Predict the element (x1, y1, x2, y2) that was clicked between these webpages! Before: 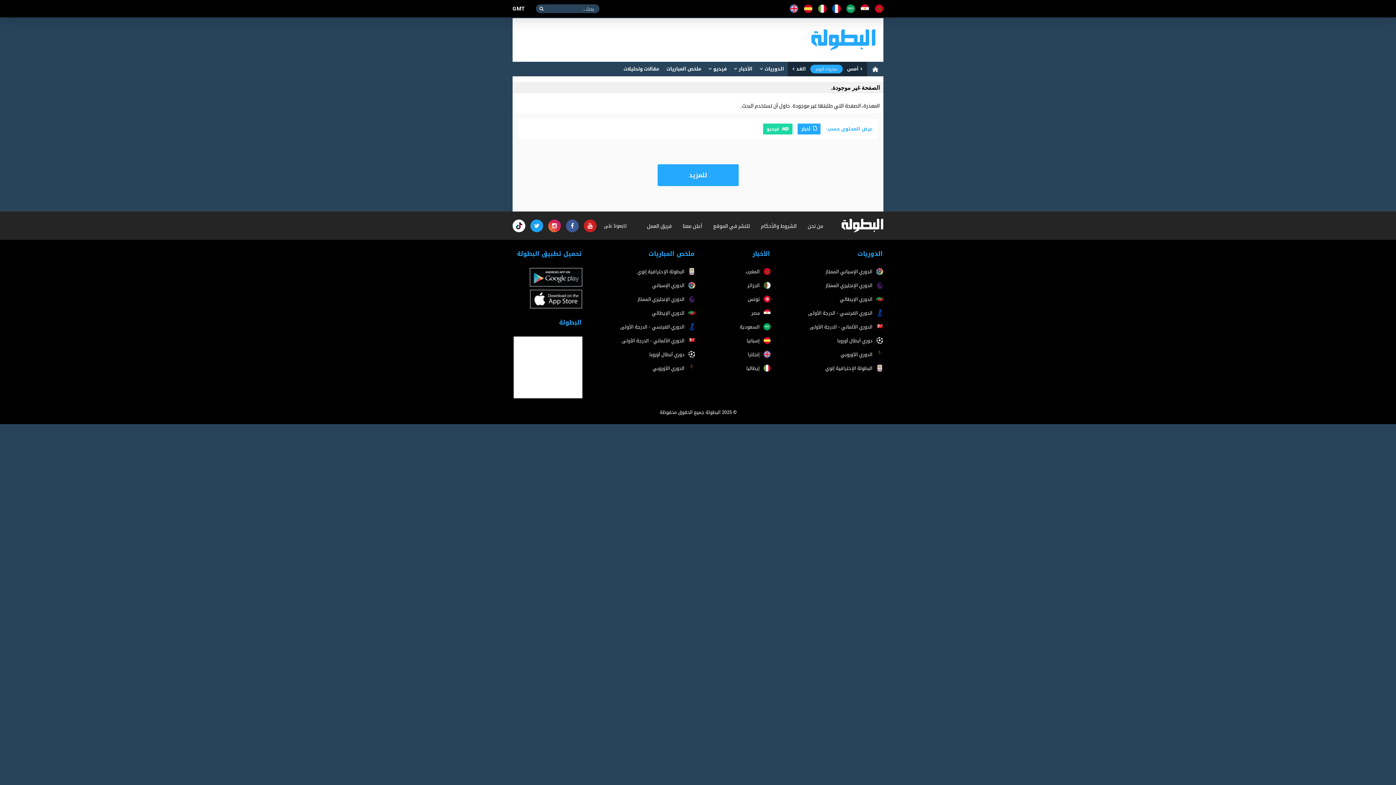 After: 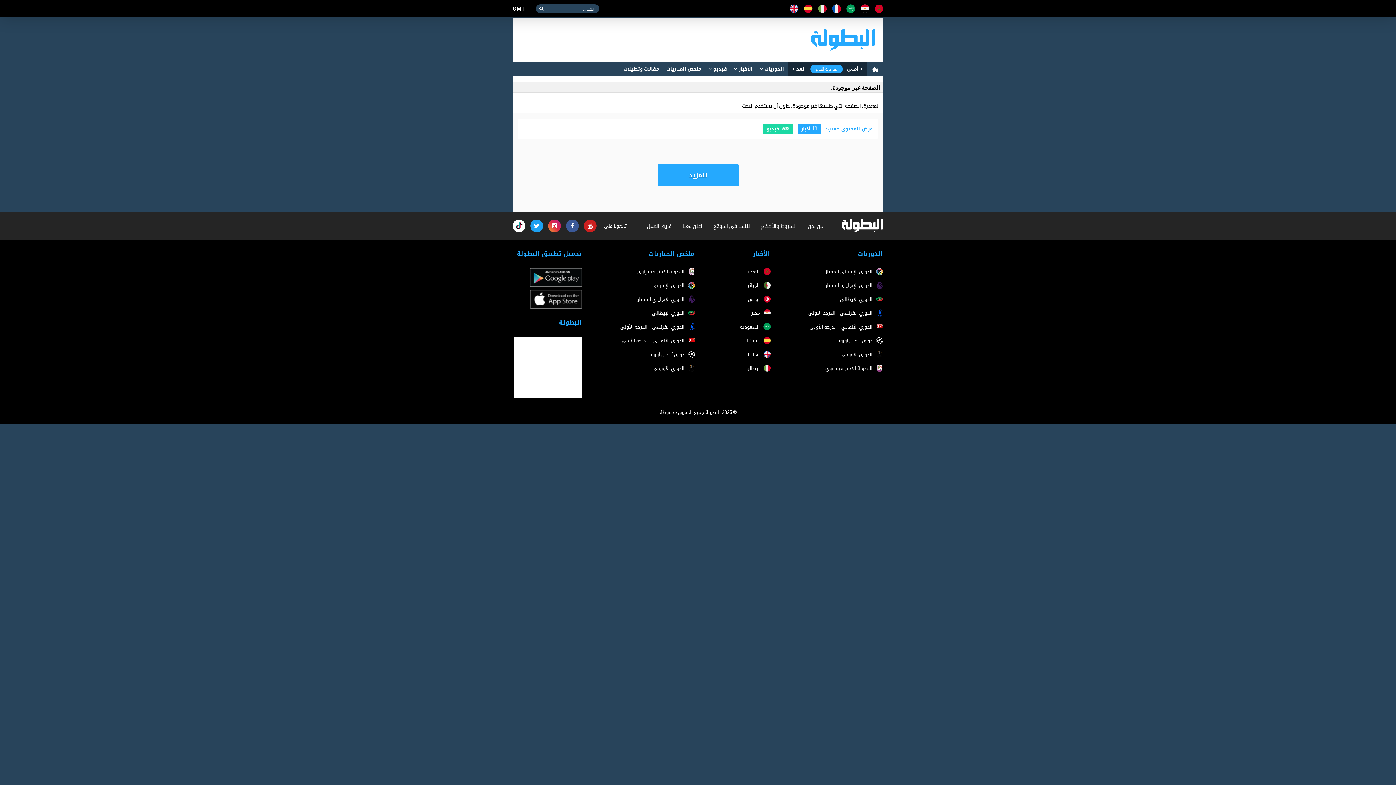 Action: bbox: (776, 337, 883, 344) label: دوري أبطال أوروبا